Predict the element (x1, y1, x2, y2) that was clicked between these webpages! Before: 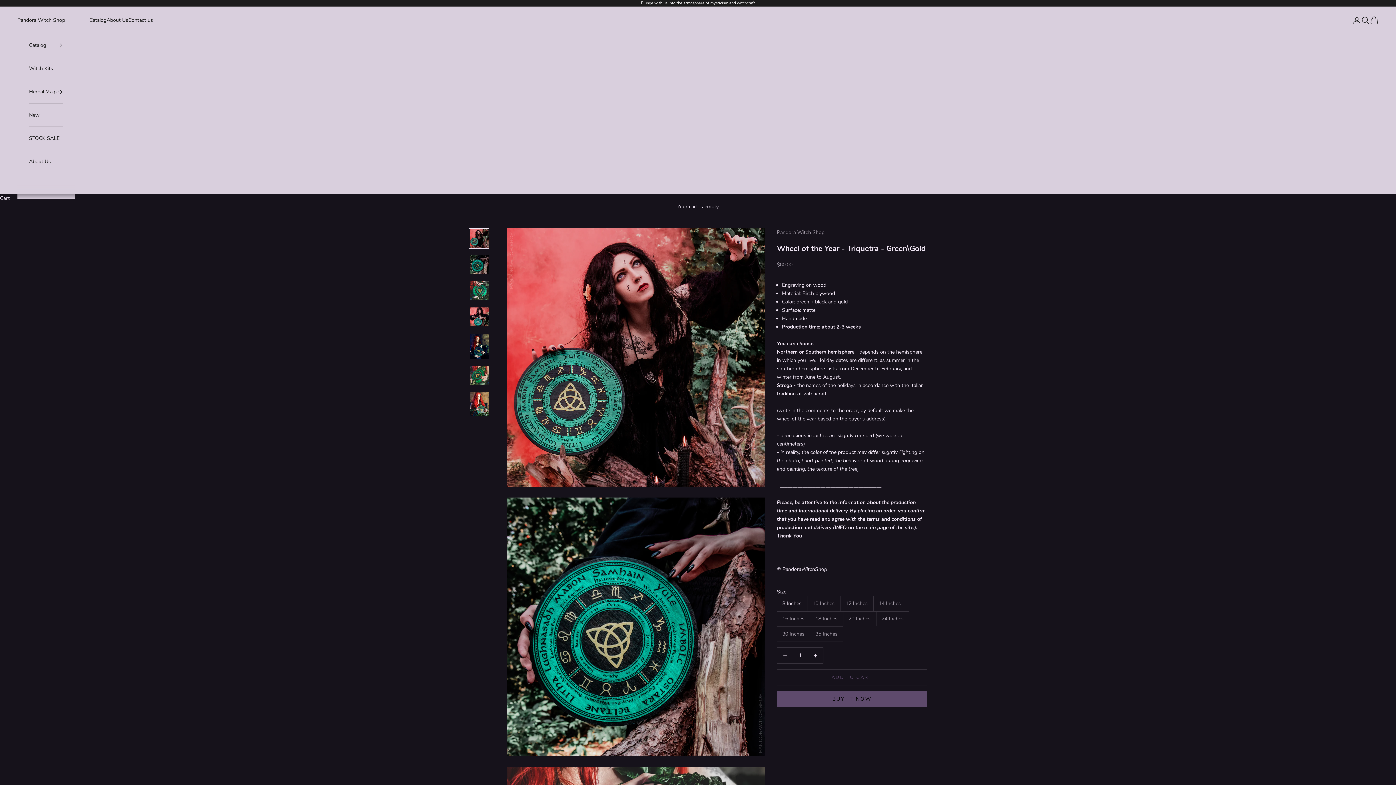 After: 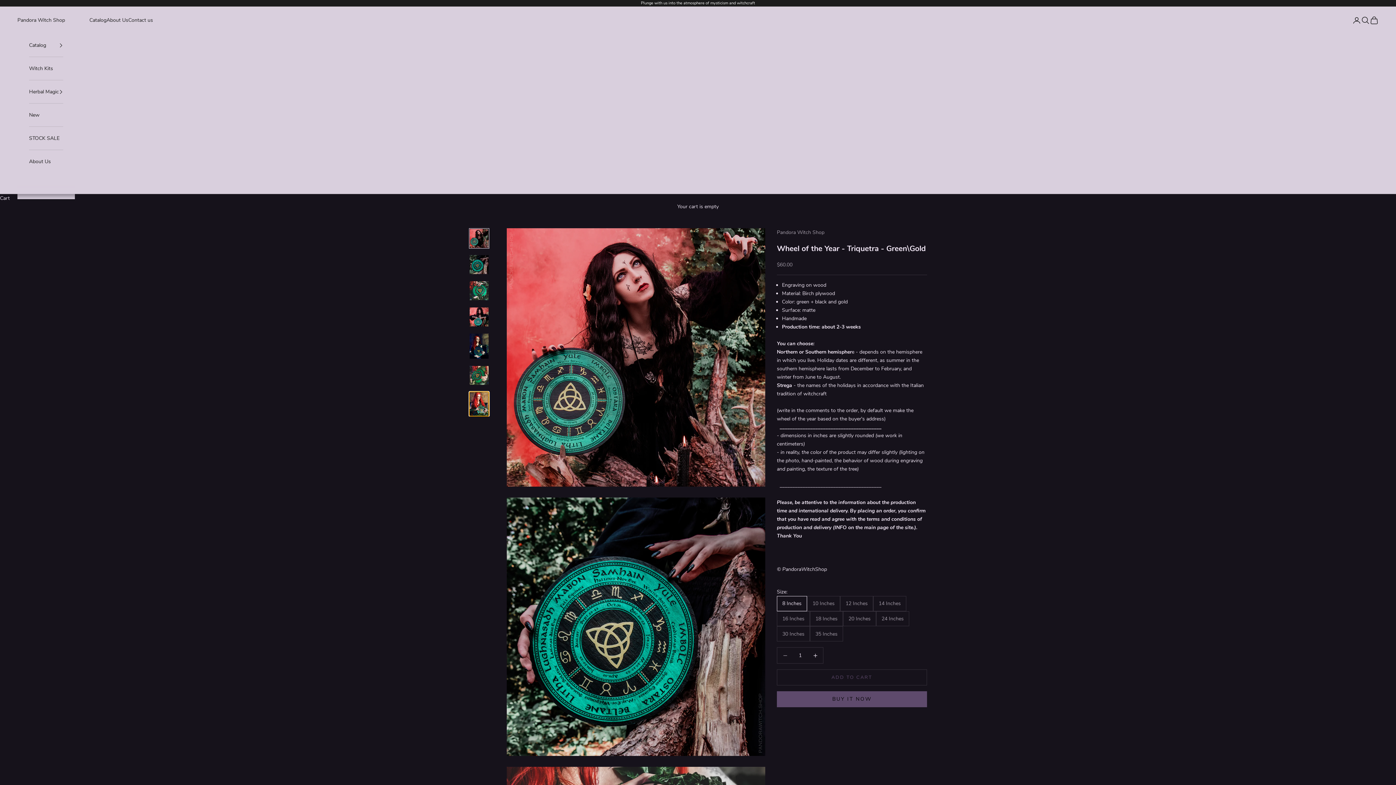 Action: label: Go to item 7 bbox: (469, 391, 489, 416)